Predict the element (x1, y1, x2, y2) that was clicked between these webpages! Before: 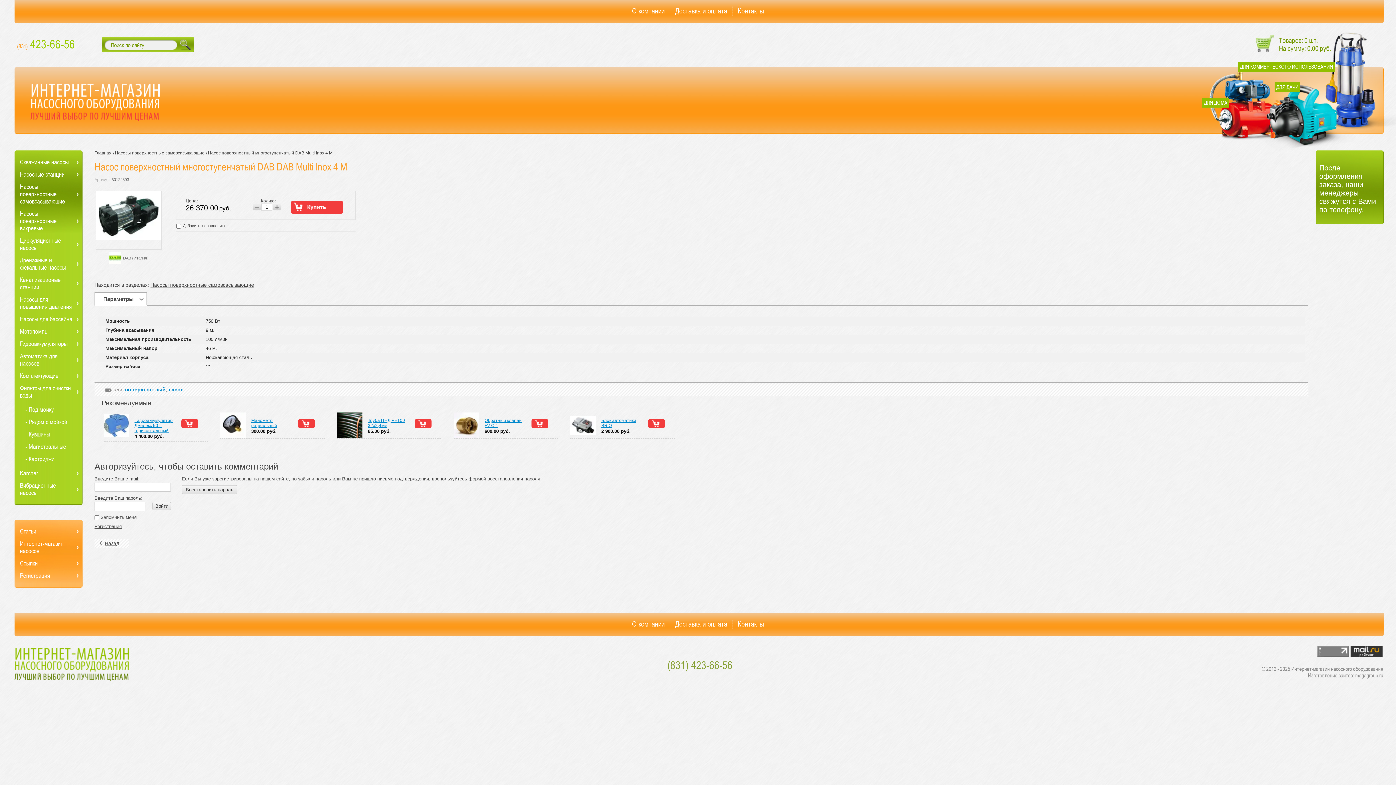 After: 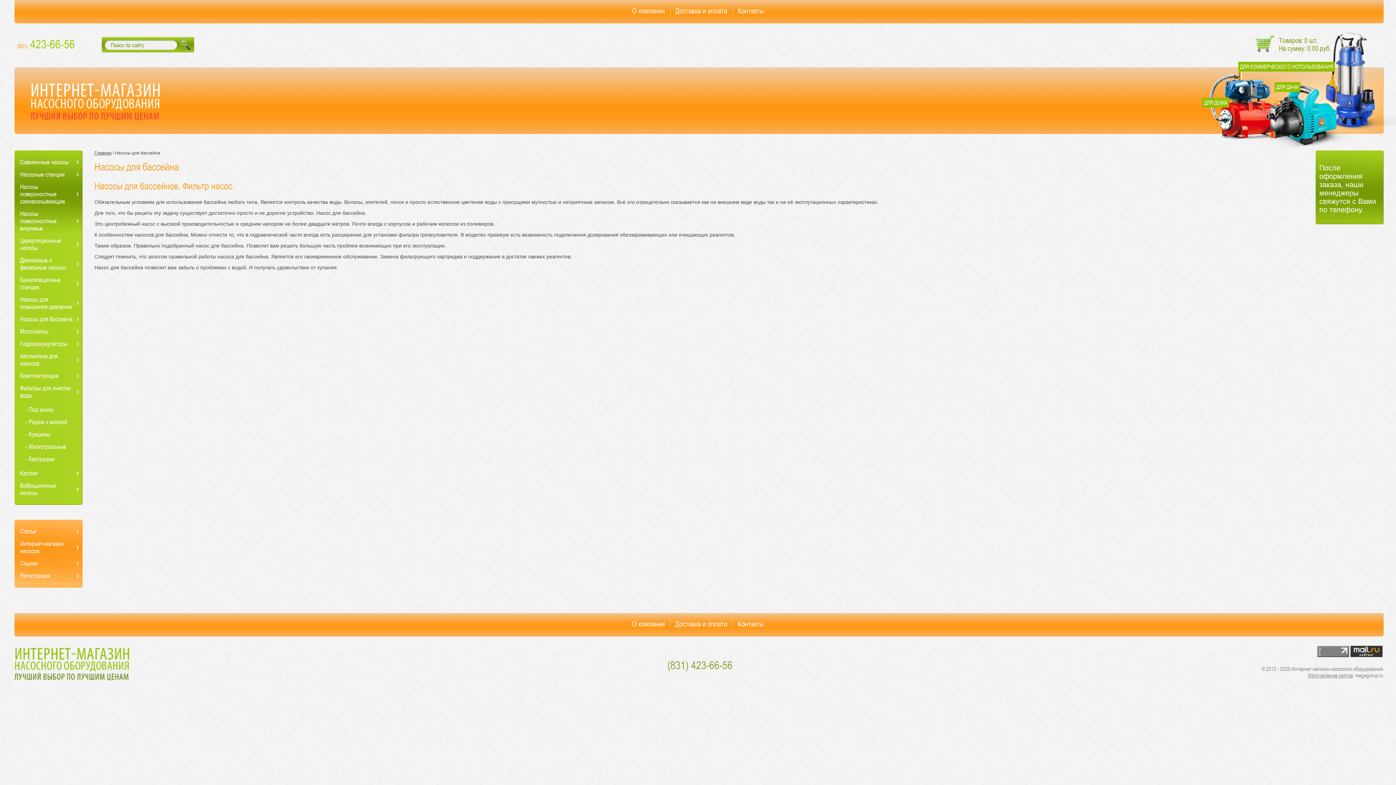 Action: label: Насосы для бассейна bbox: (14, 313, 81, 325)